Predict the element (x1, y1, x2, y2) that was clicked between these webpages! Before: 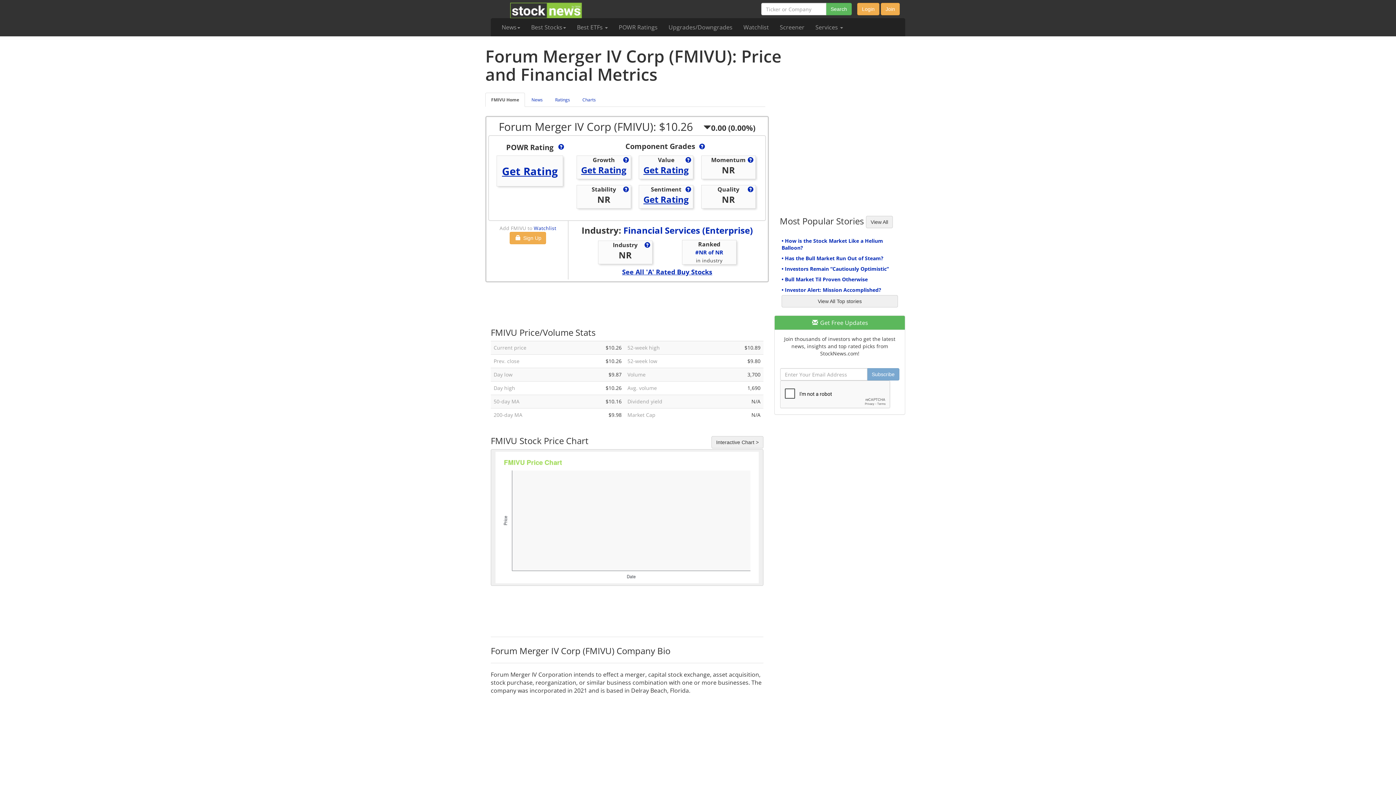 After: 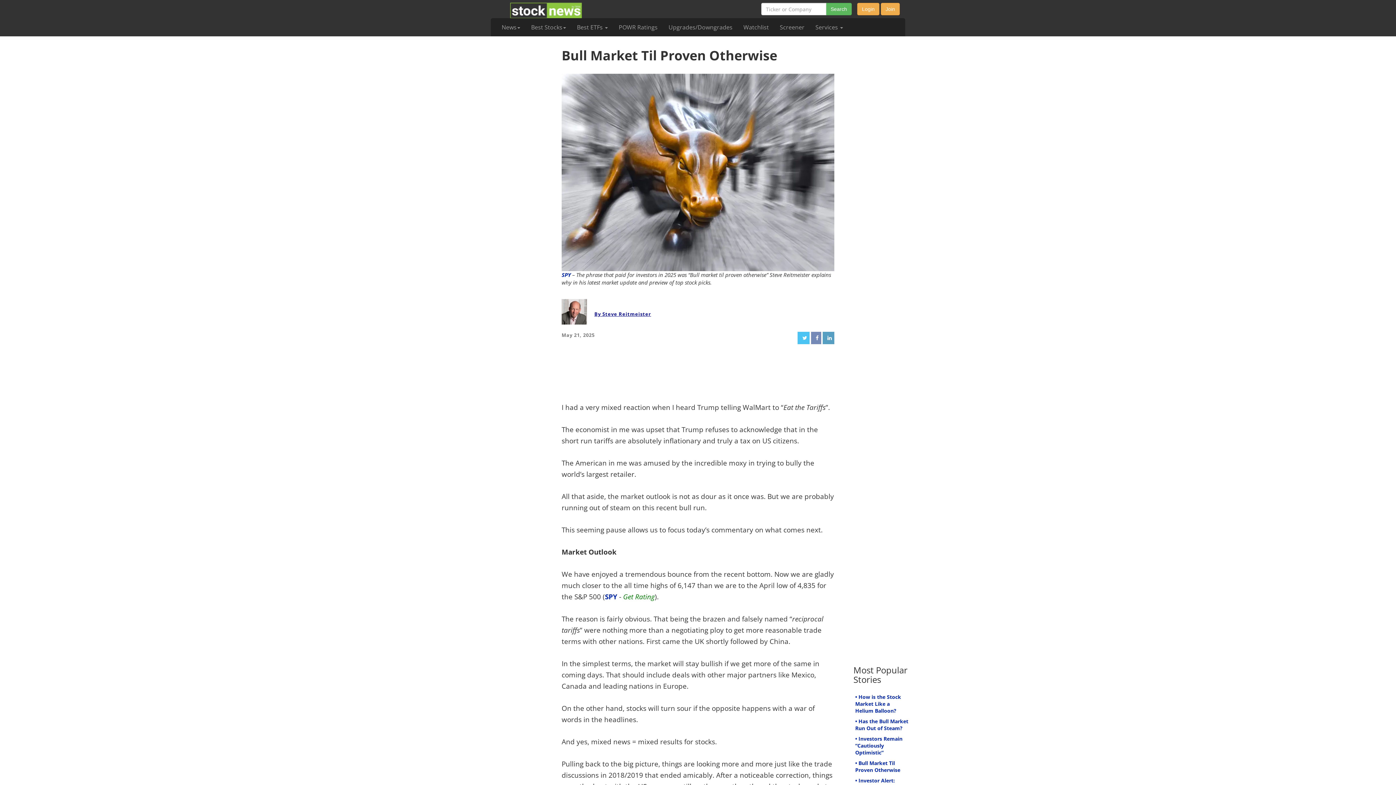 Action: label: • Bull Market Til Proven Otherwise bbox: (781, 276, 868, 282)